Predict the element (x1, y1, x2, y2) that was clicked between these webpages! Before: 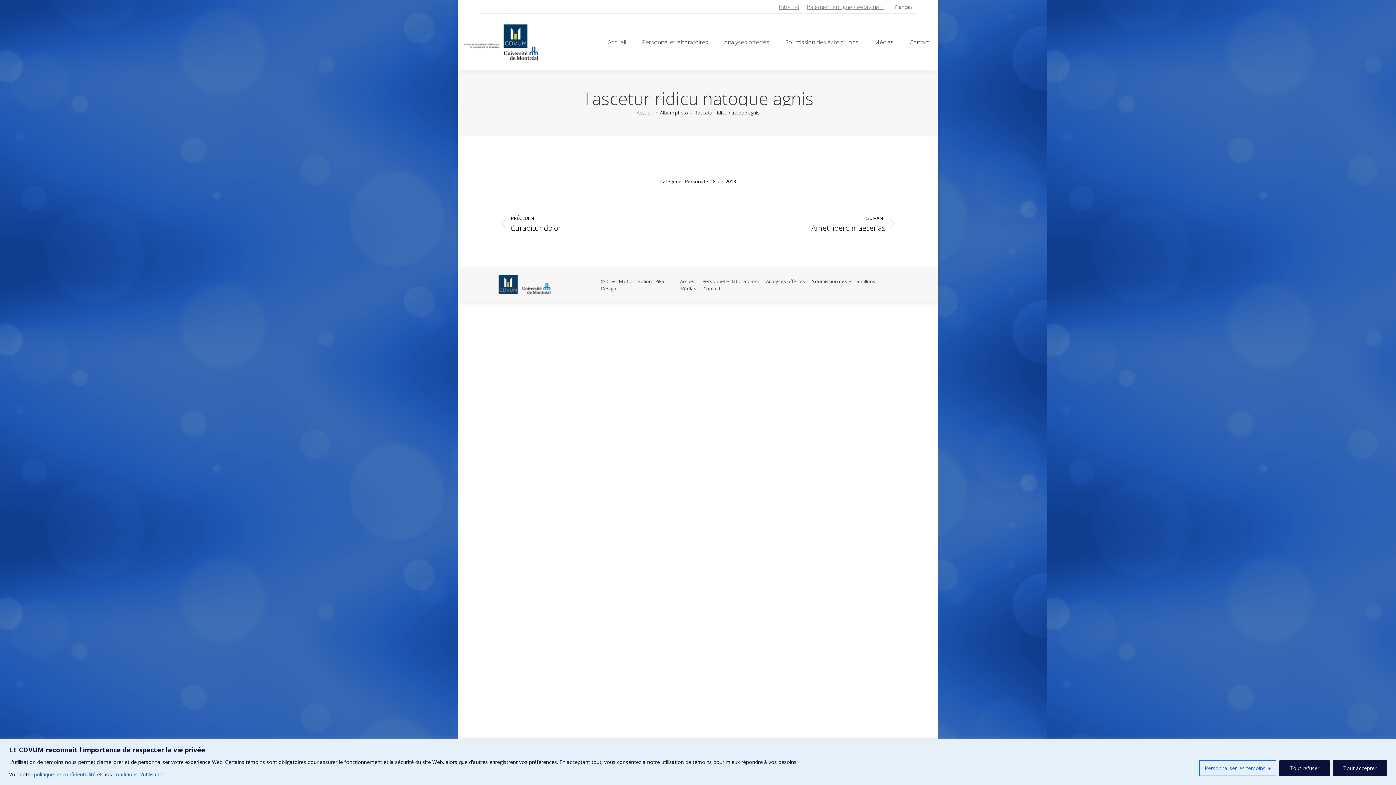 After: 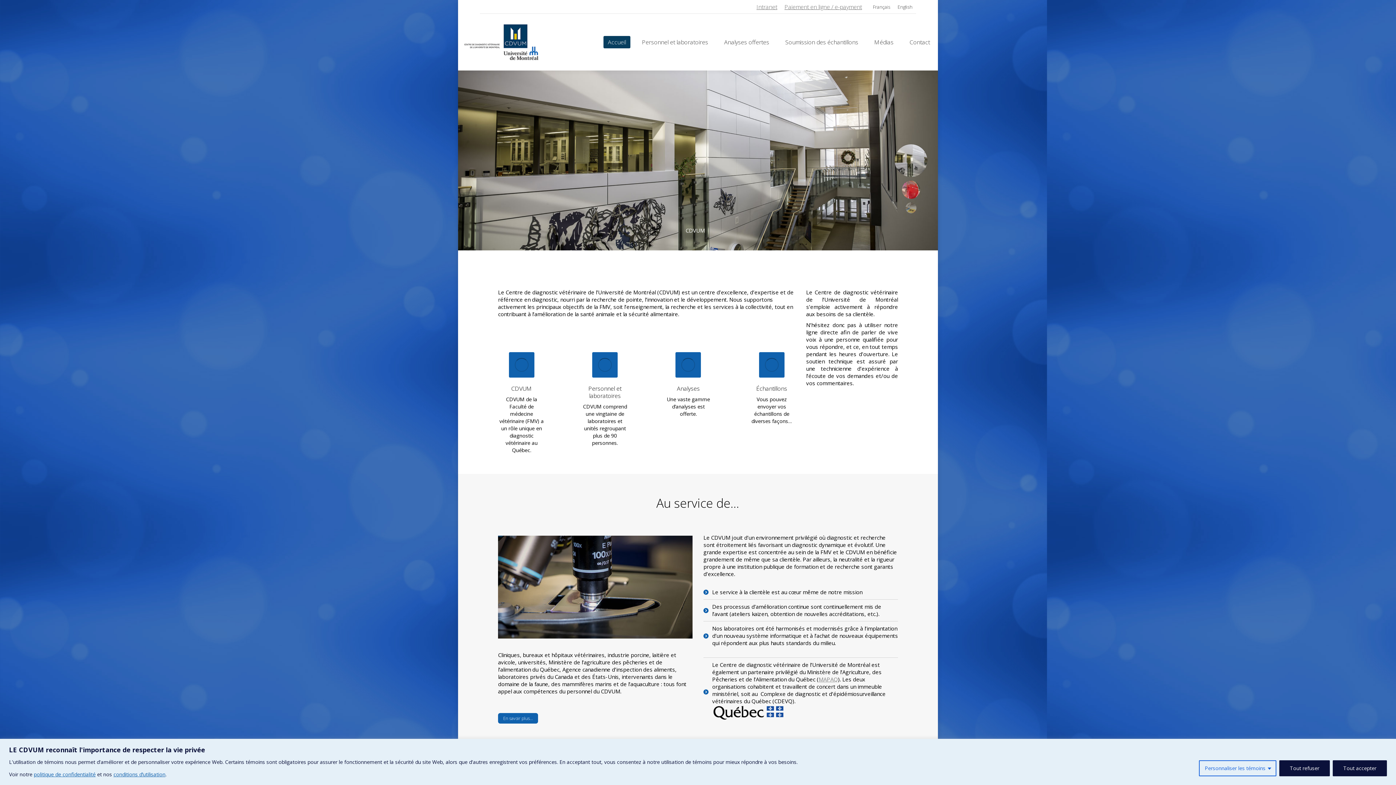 Action: bbox: (458, 13, 546, 70)